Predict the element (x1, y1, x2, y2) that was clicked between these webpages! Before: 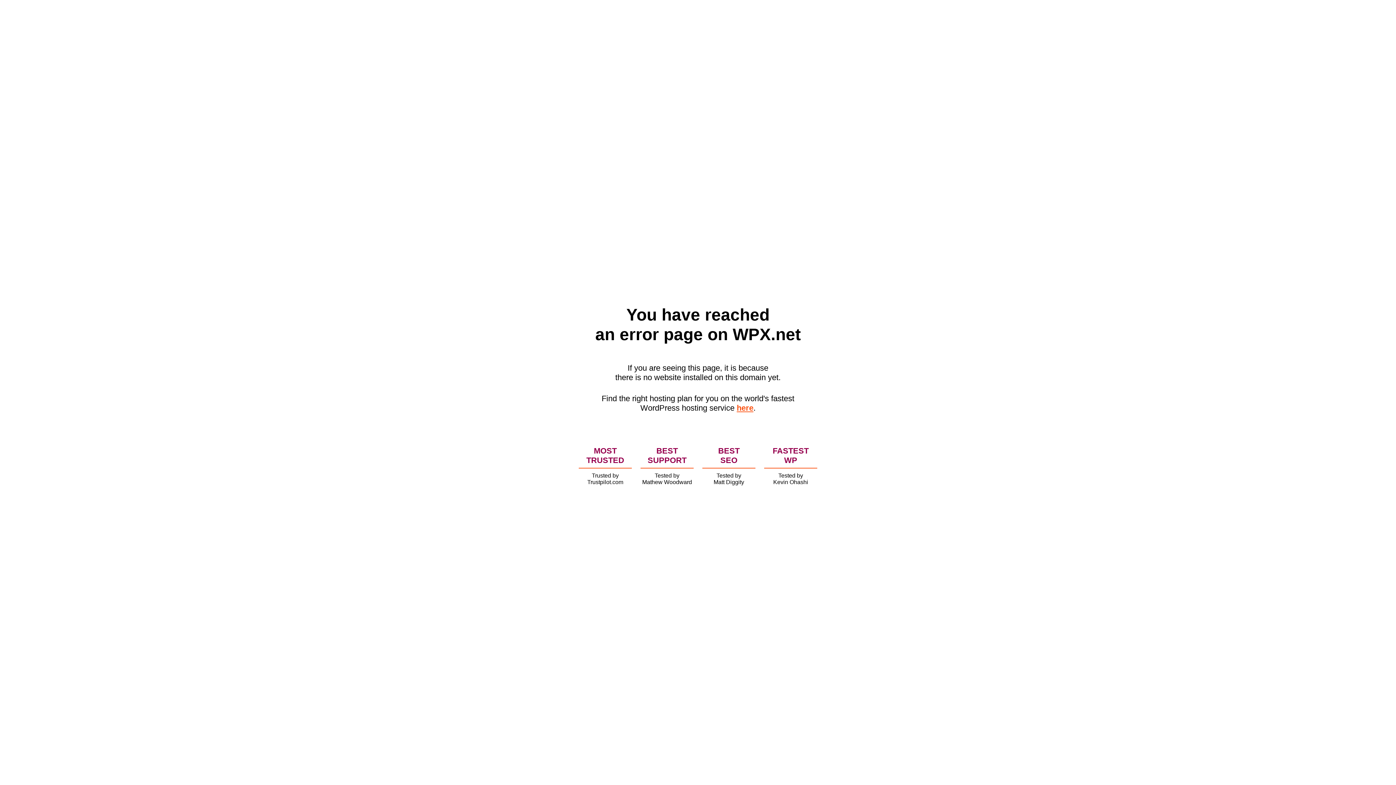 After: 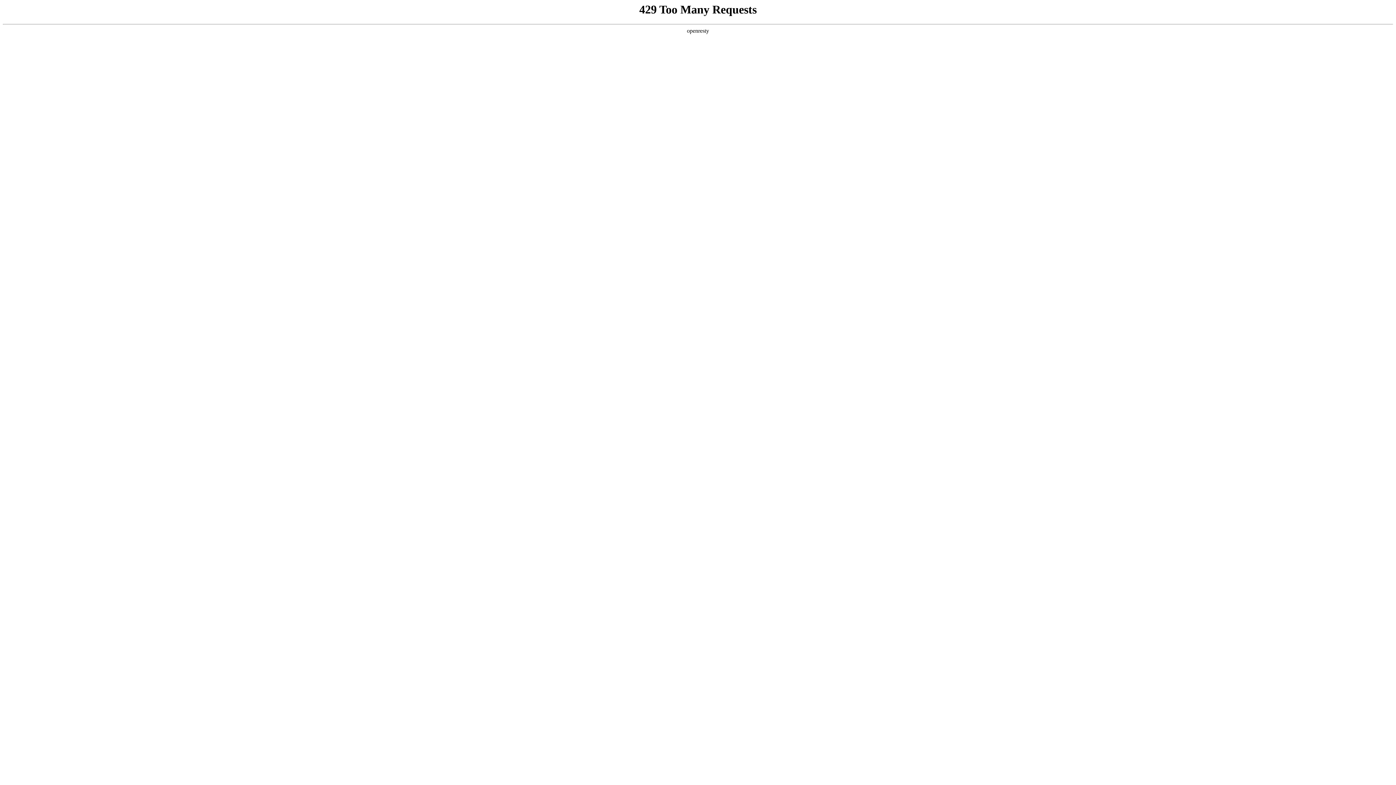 Action: bbox: (736, 403, 753, 412) label: here